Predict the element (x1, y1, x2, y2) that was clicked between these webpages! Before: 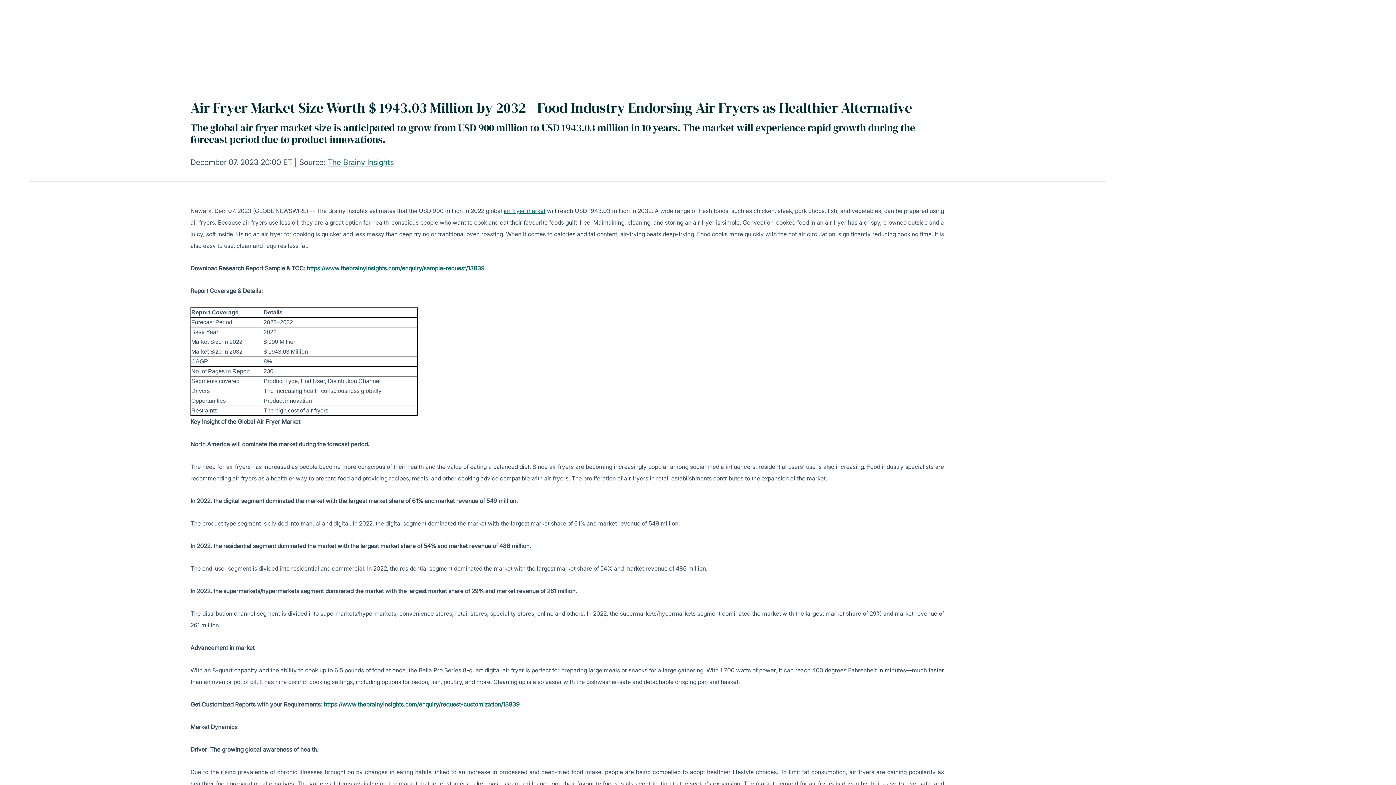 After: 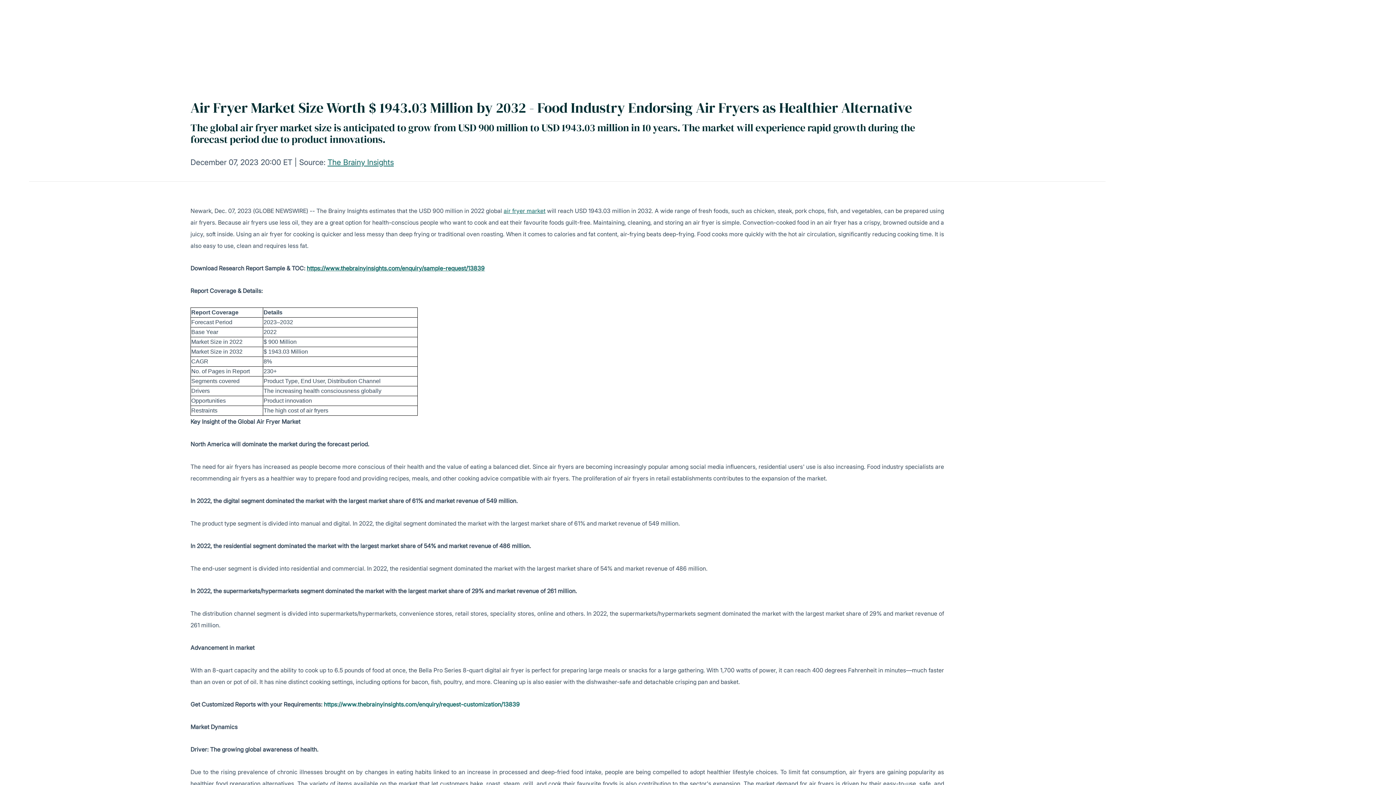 Action: label: https://www.thebrainyinsights.com/enquiry/request-customization/13839 bbox: (323, 701, 519, 708)